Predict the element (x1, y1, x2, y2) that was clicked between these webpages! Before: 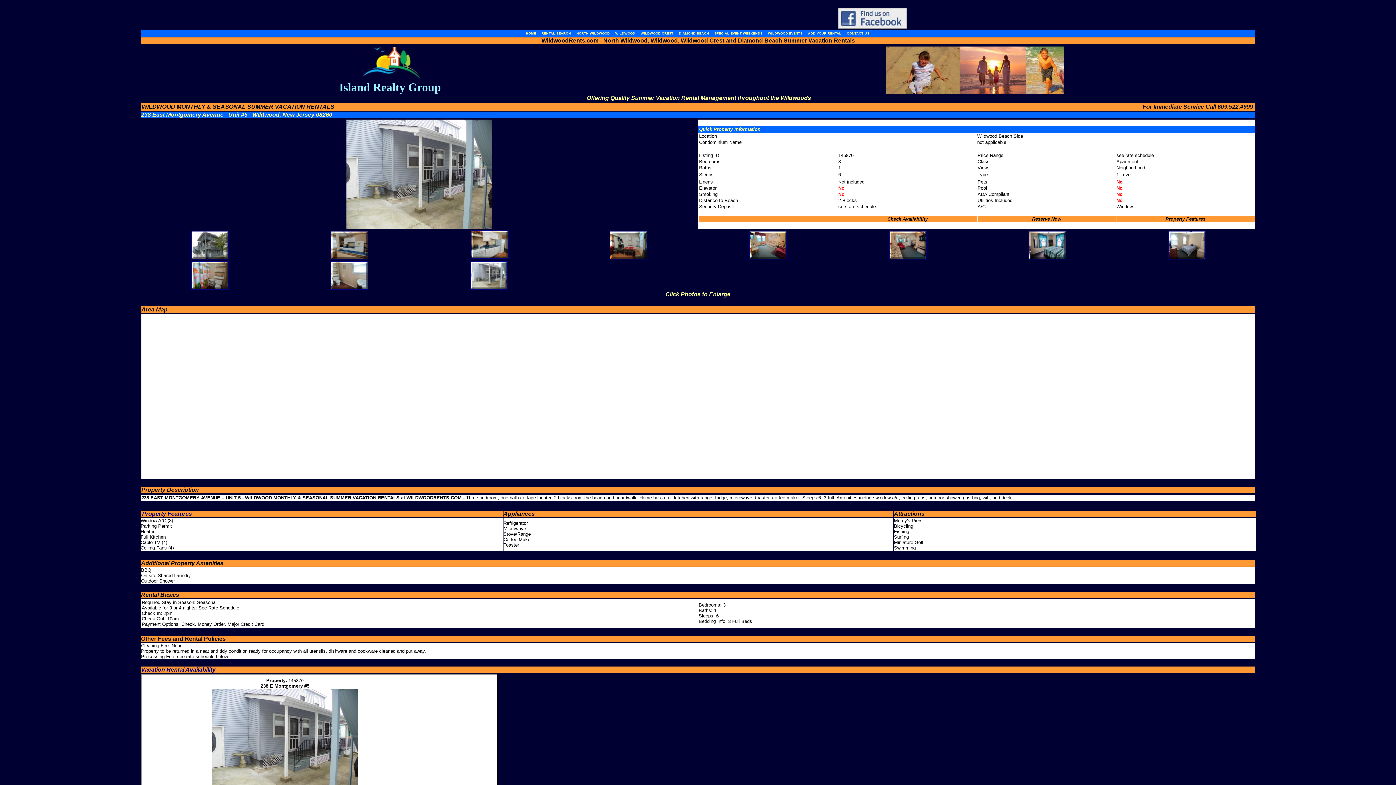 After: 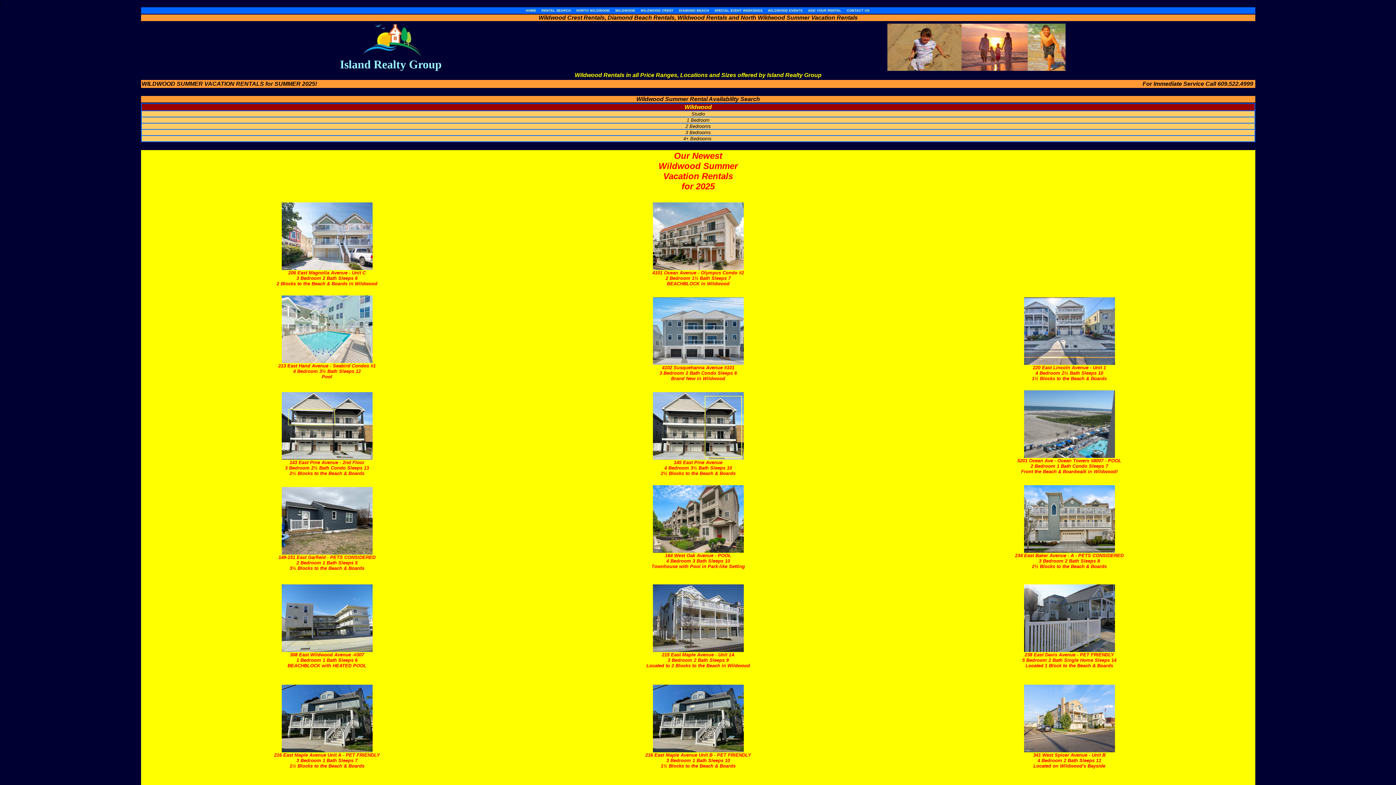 Action: label: WILDWOOD bbox: (615, 31, 635, 35)